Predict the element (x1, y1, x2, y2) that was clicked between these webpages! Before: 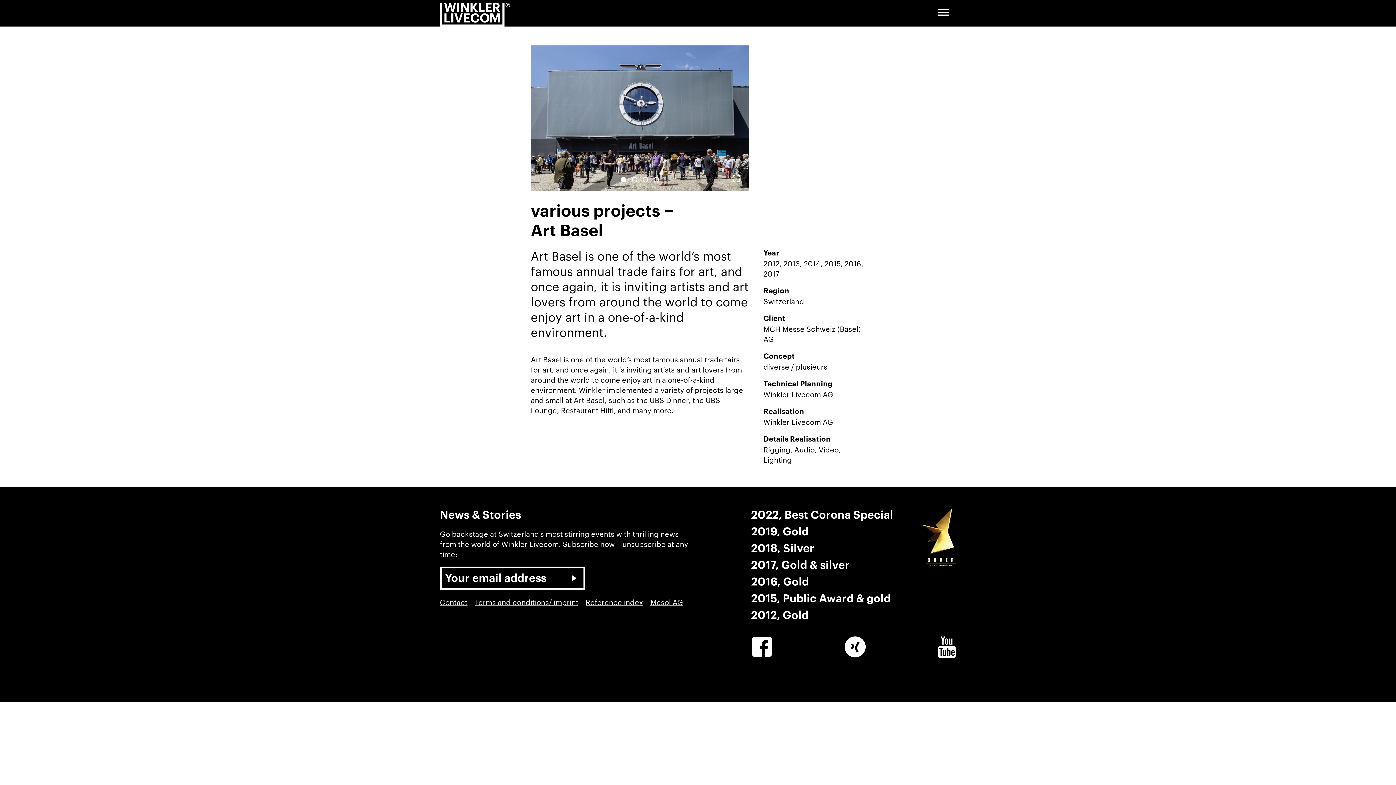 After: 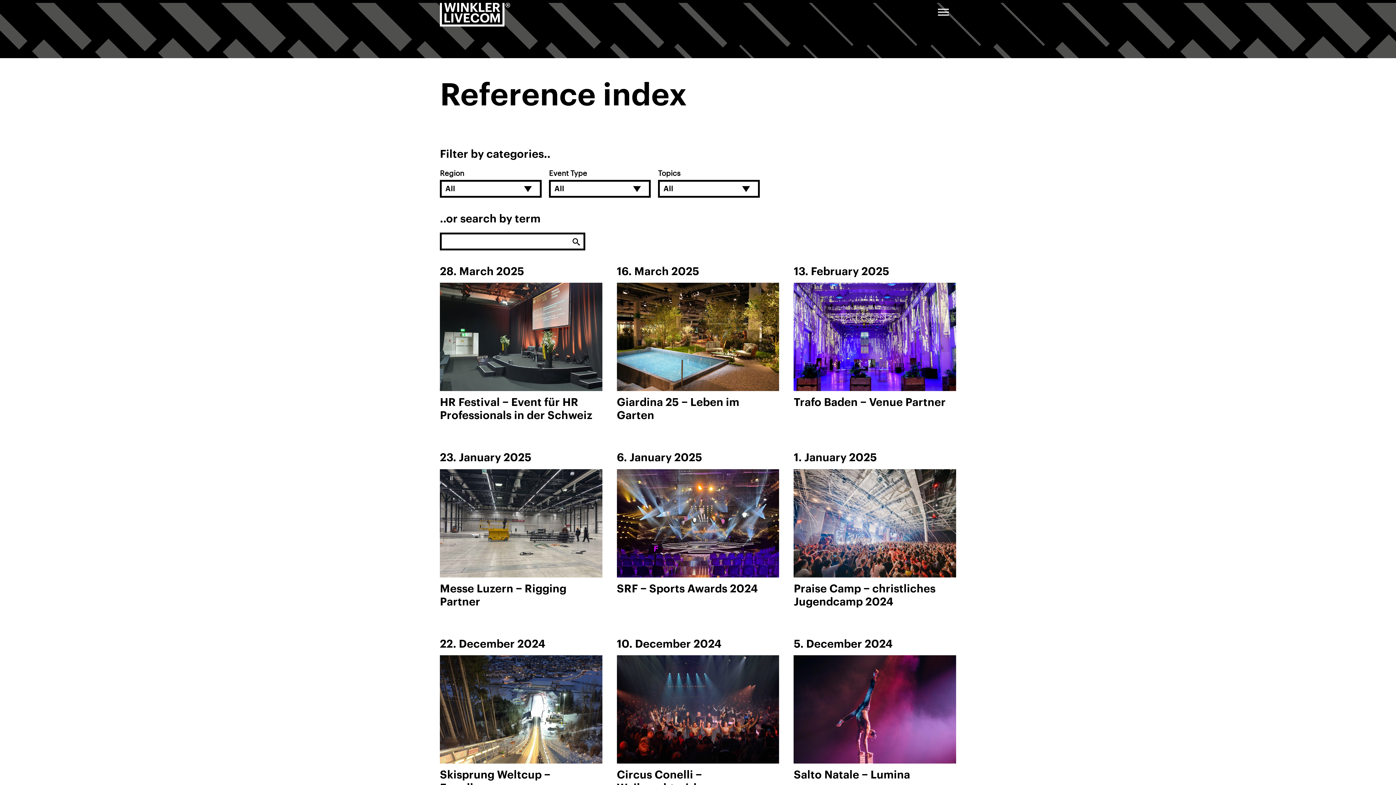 Action: bbox: (585, 598, 643, 606) label: Reference index